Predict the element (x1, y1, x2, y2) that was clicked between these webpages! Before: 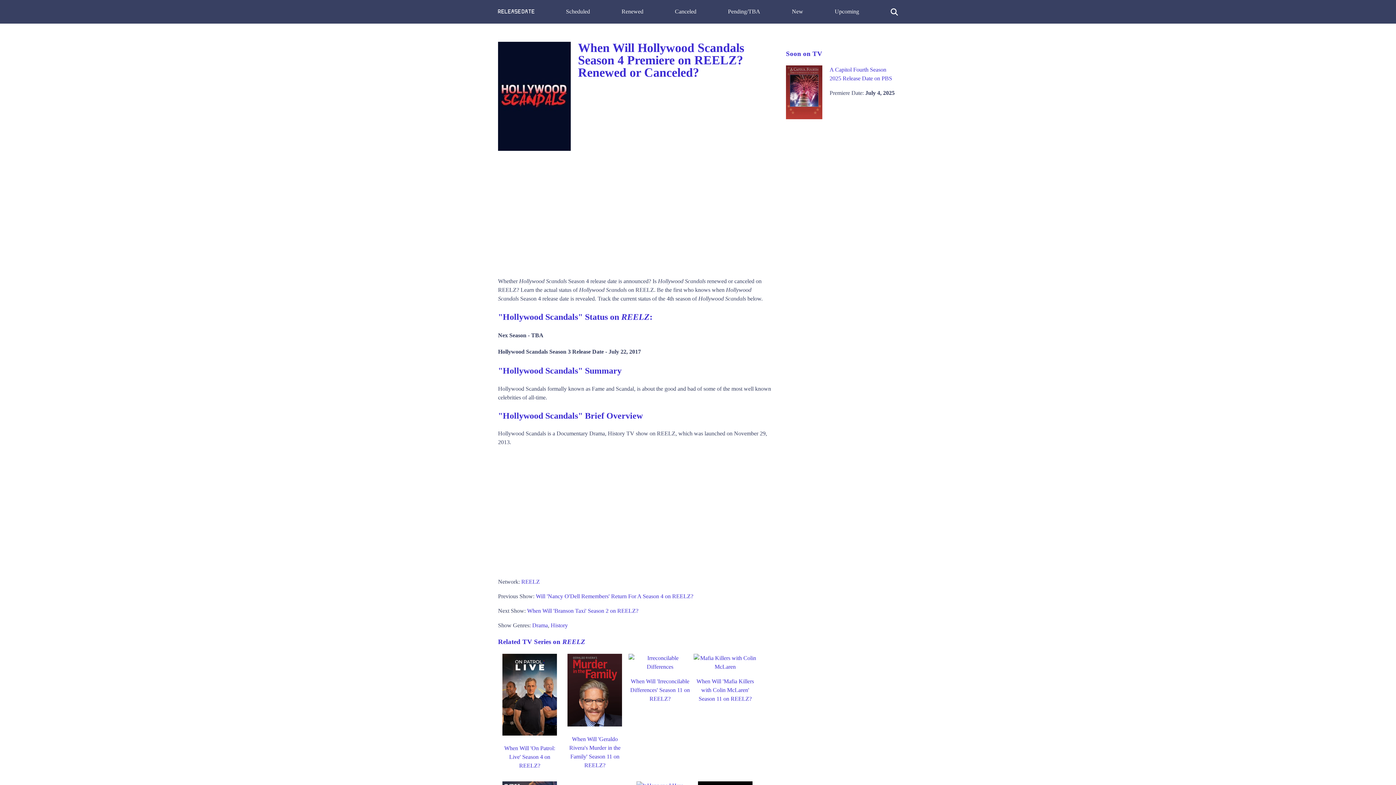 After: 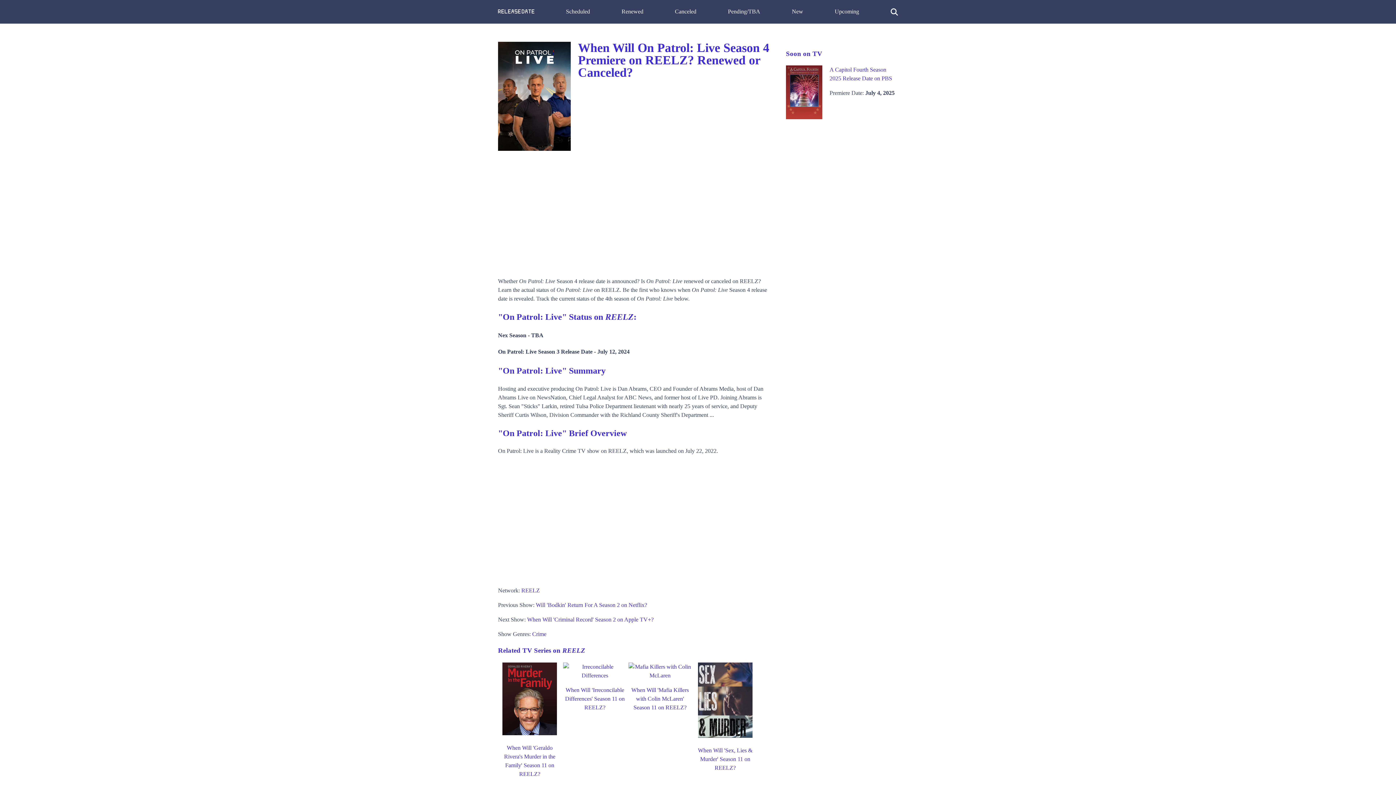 Action: label: When Will 'On Patrol: Live' Season 4 on REELZ? bbox: (504, 745, 555, 769)